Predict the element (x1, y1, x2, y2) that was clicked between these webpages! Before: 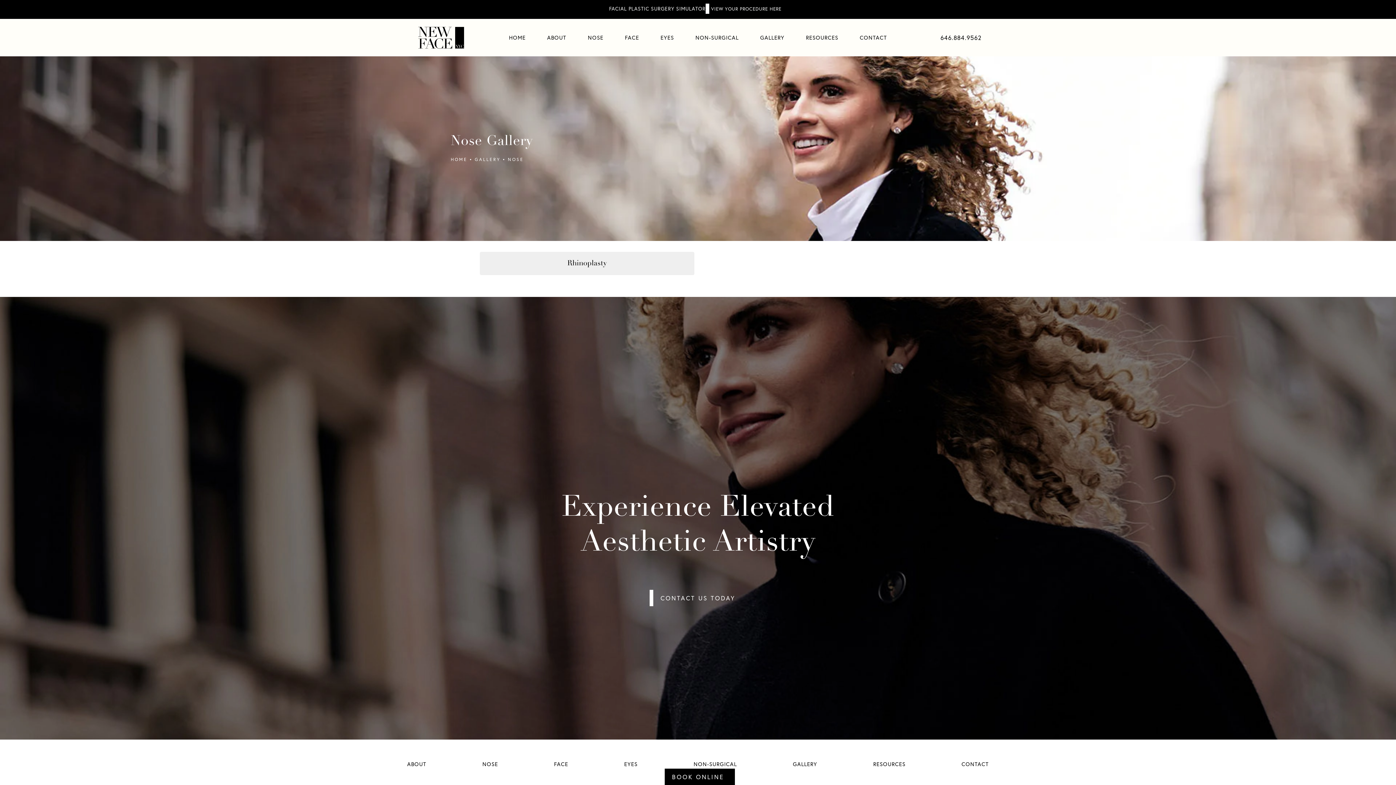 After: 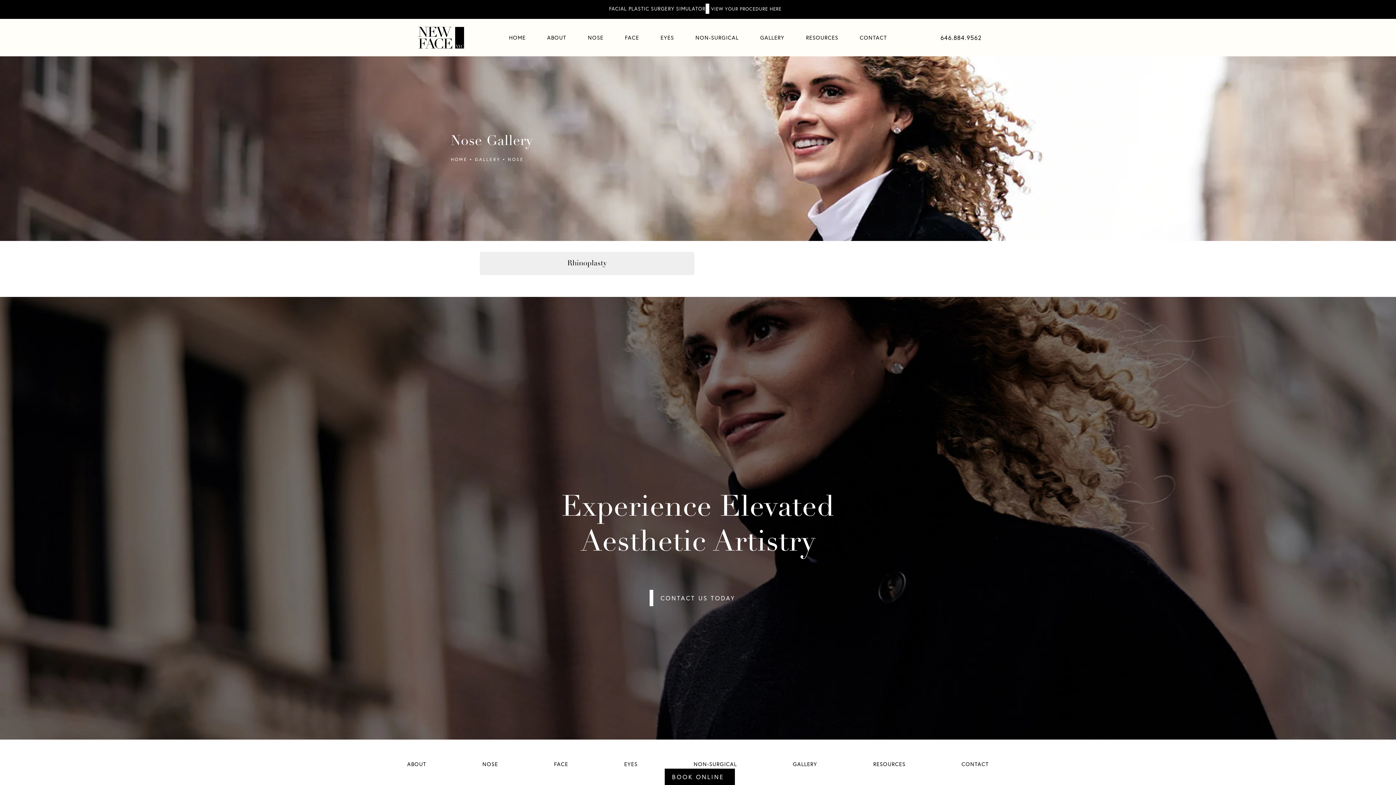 Action: label: Breadcrumbs to help navigate the user bbox: (508, 155, 524, 164)